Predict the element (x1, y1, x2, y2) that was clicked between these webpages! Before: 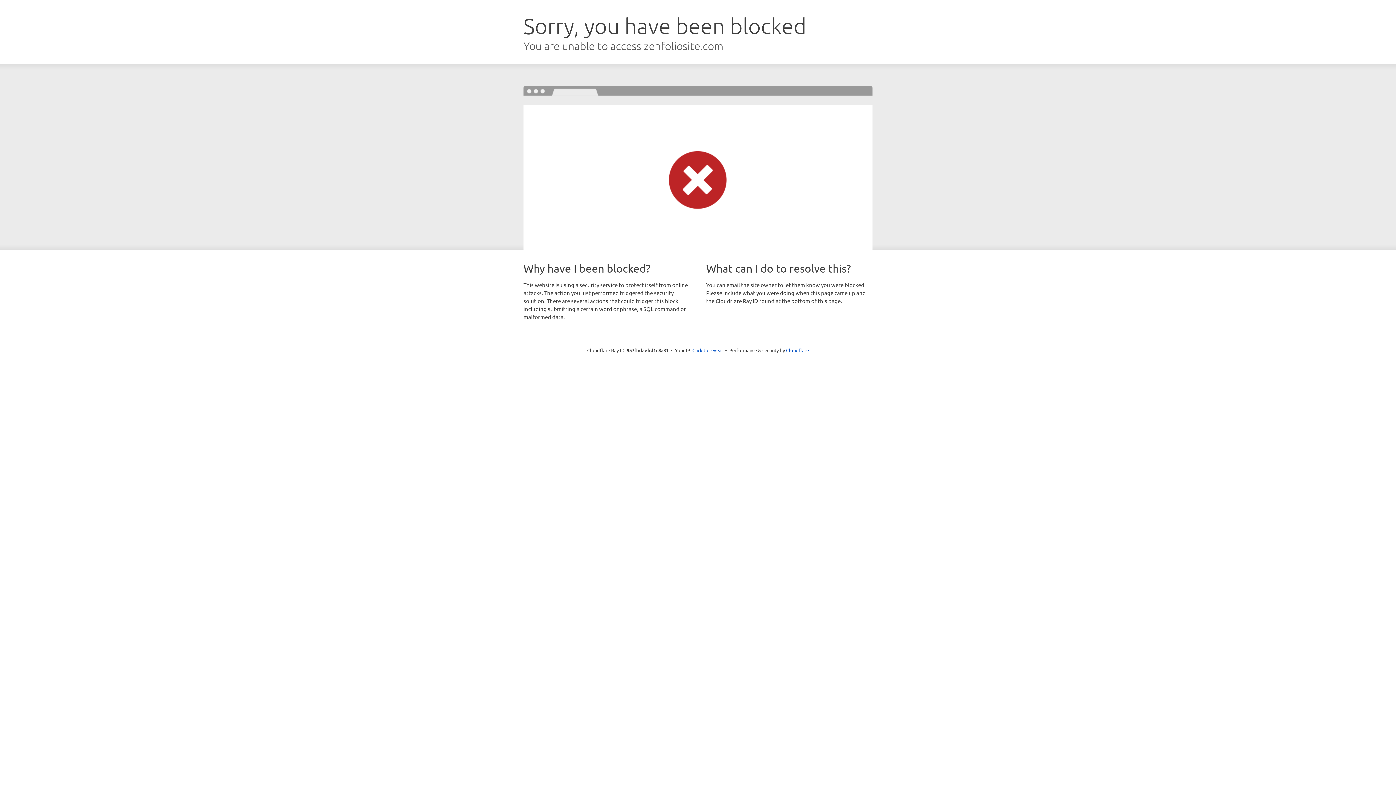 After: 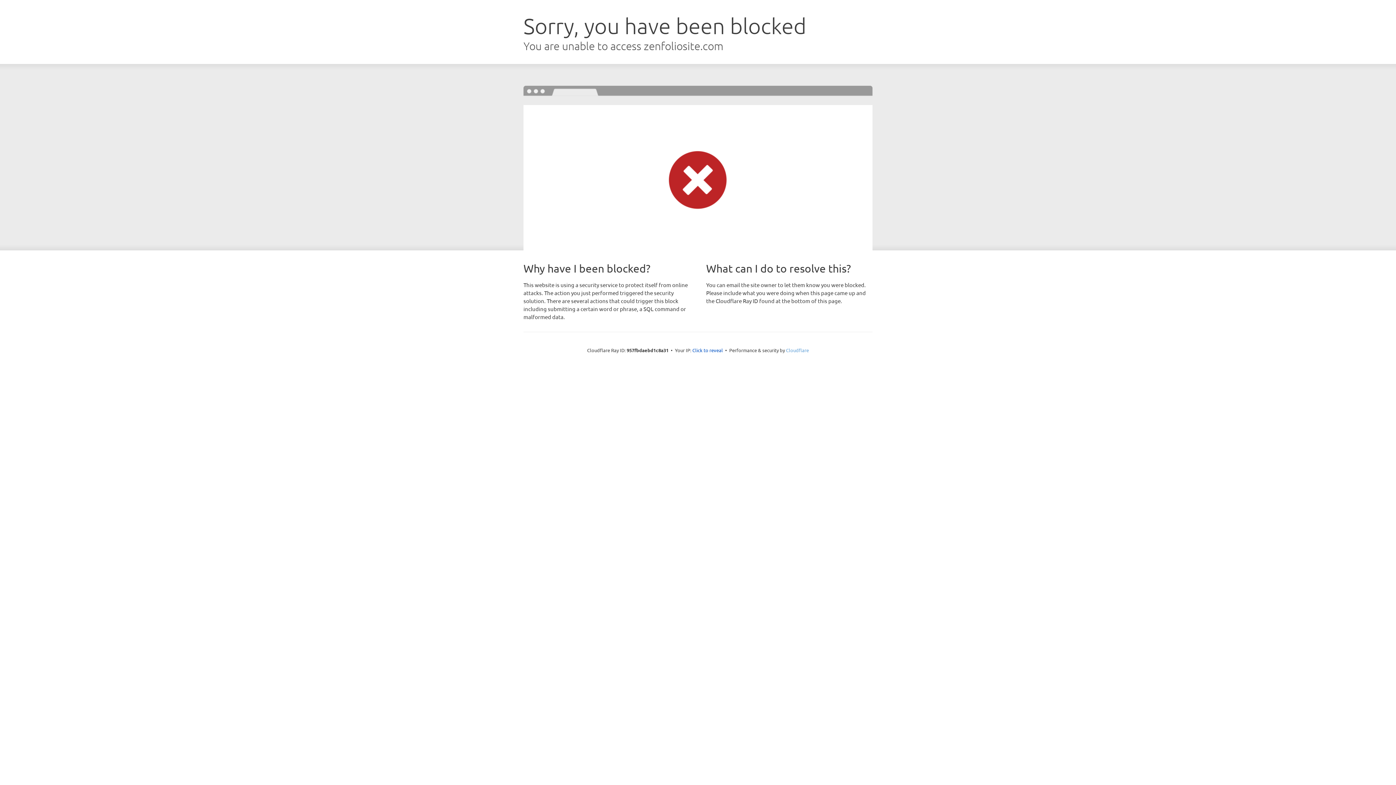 Action: bbox: (786, 347, 809, 353) label: Cloudflare